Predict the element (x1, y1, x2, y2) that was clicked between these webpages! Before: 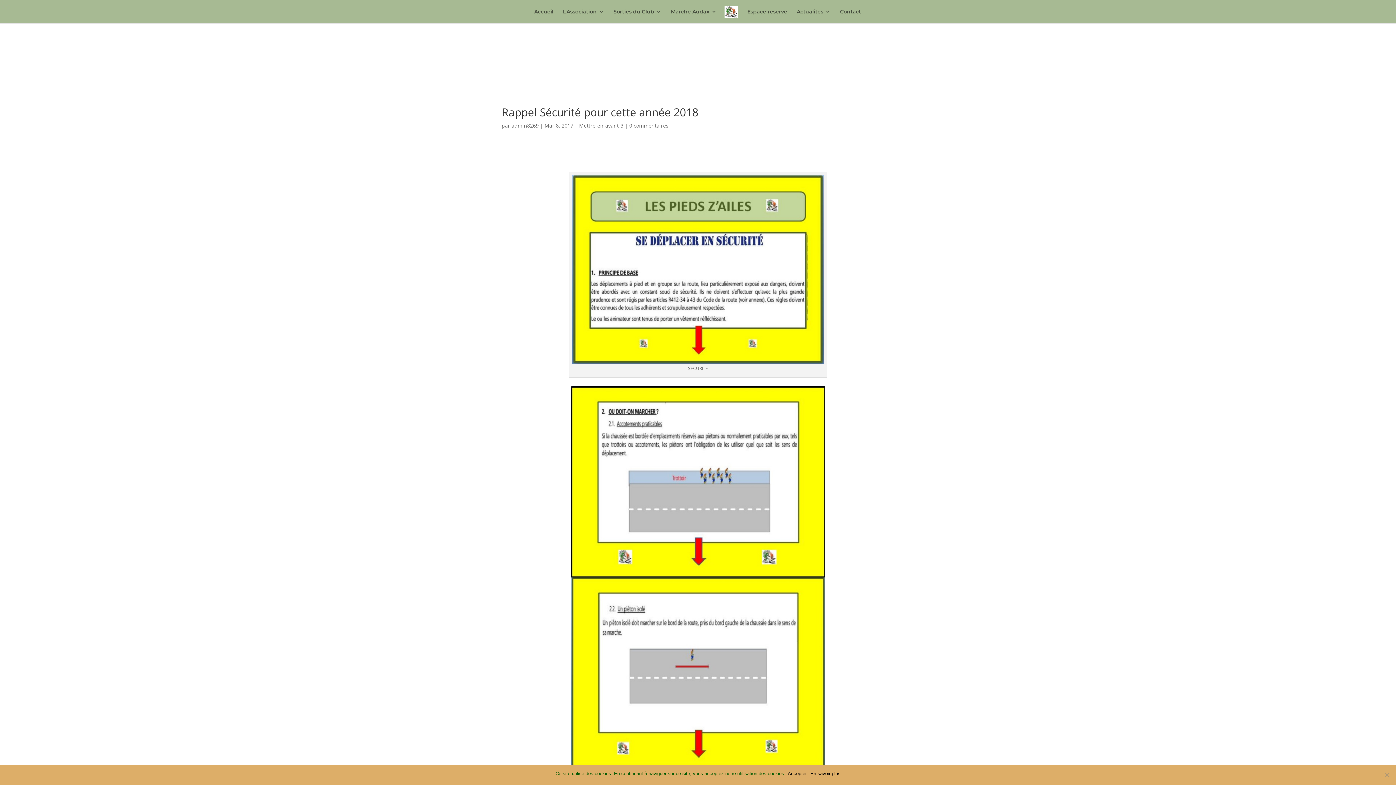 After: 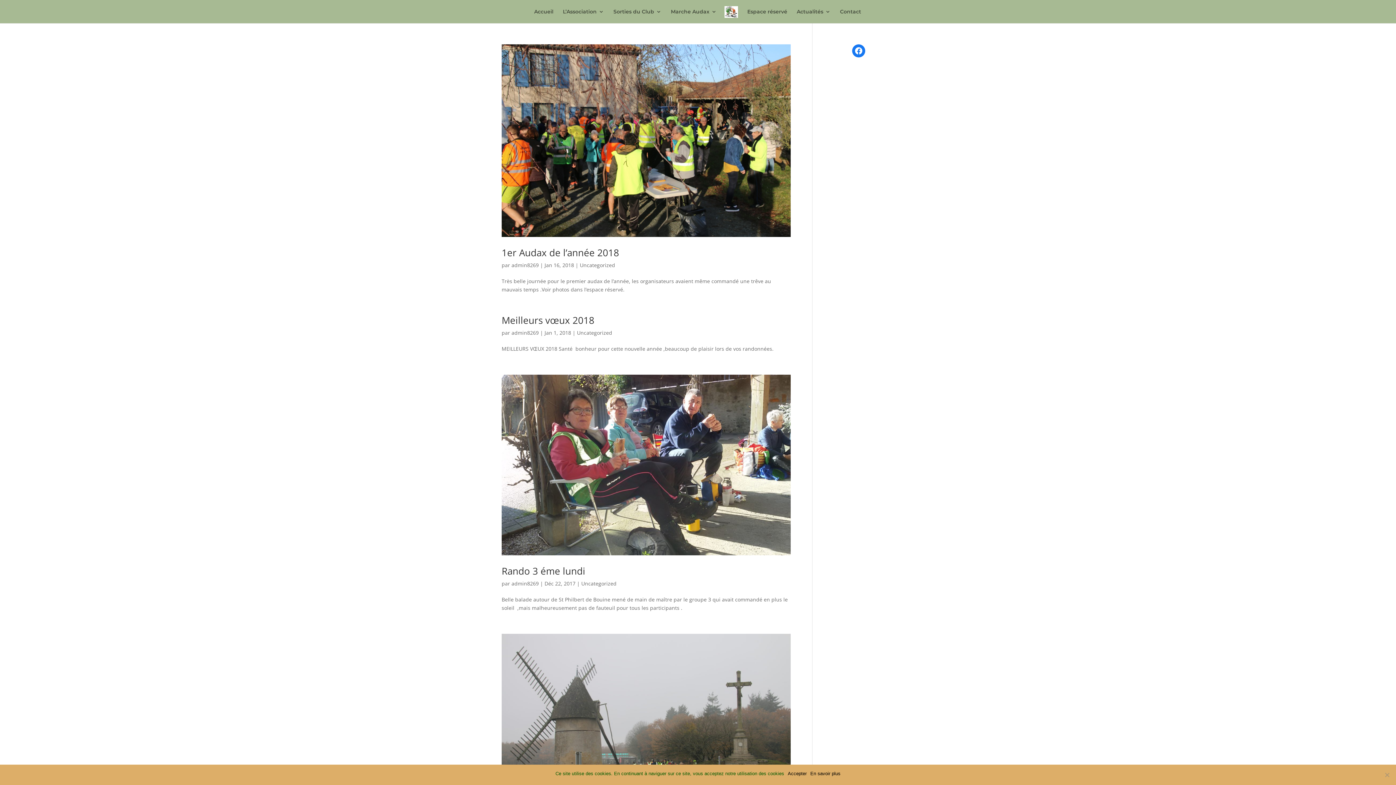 Action: bbox: (511, 122, 538, 129) label: admin8269